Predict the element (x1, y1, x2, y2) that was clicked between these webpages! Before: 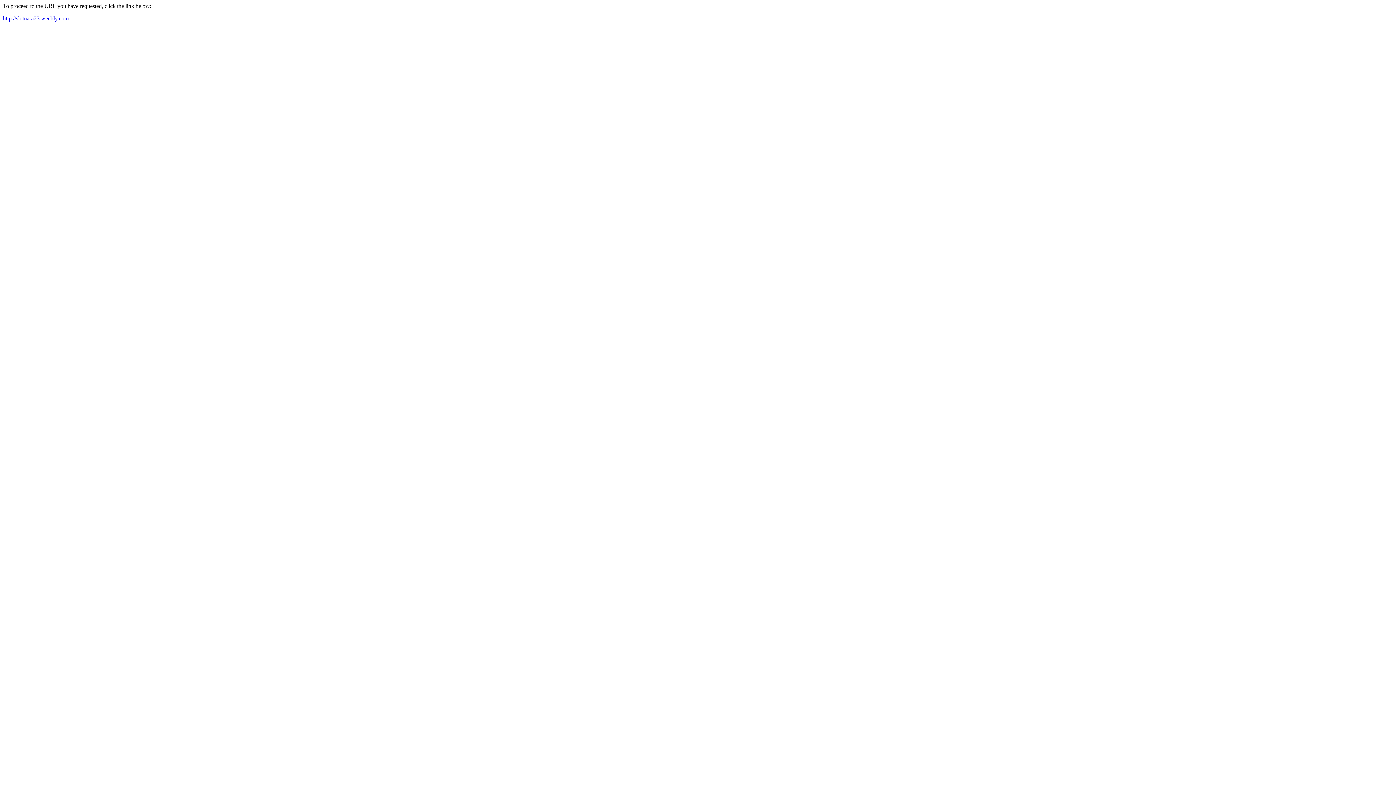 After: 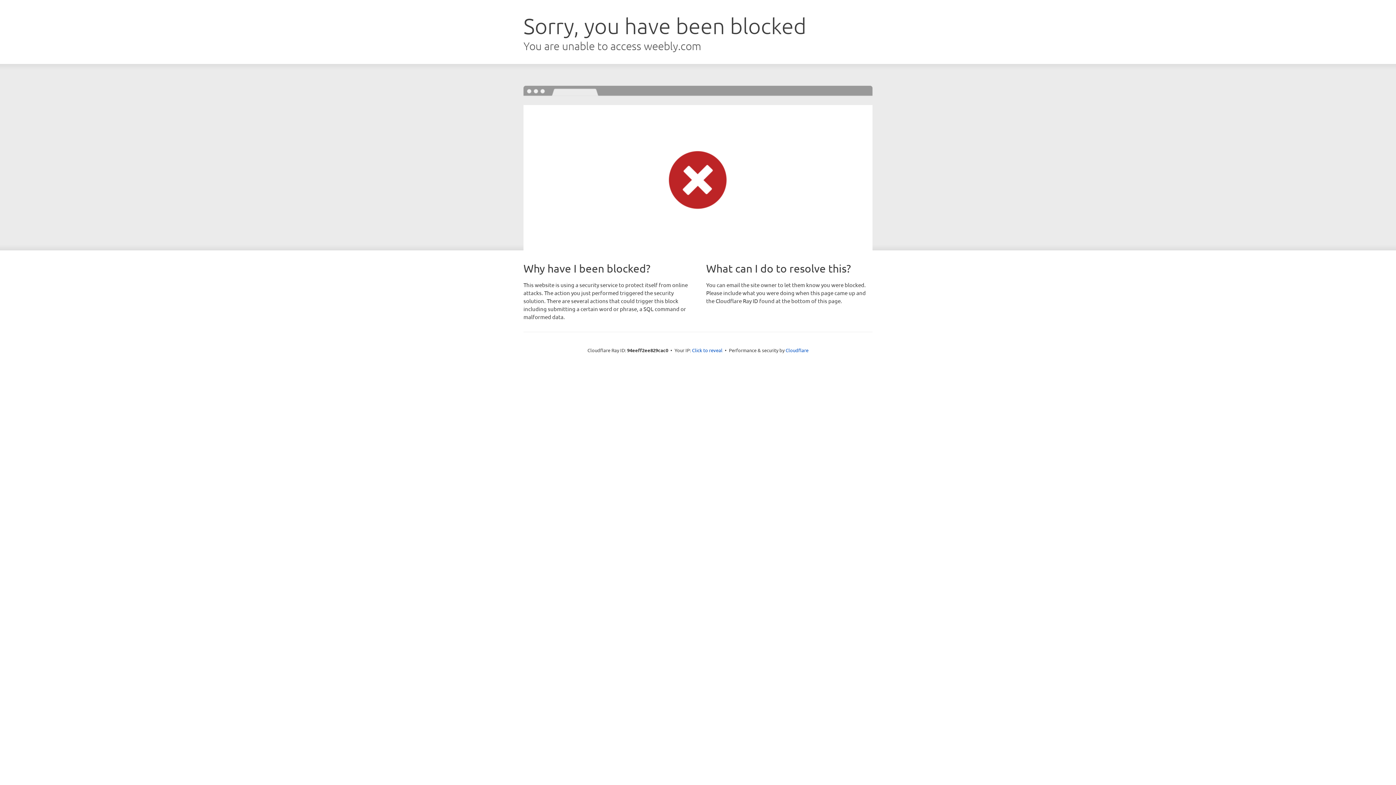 Action: label: http://slotnara23.weebly.com bbox: (2, 15, 68, 21)